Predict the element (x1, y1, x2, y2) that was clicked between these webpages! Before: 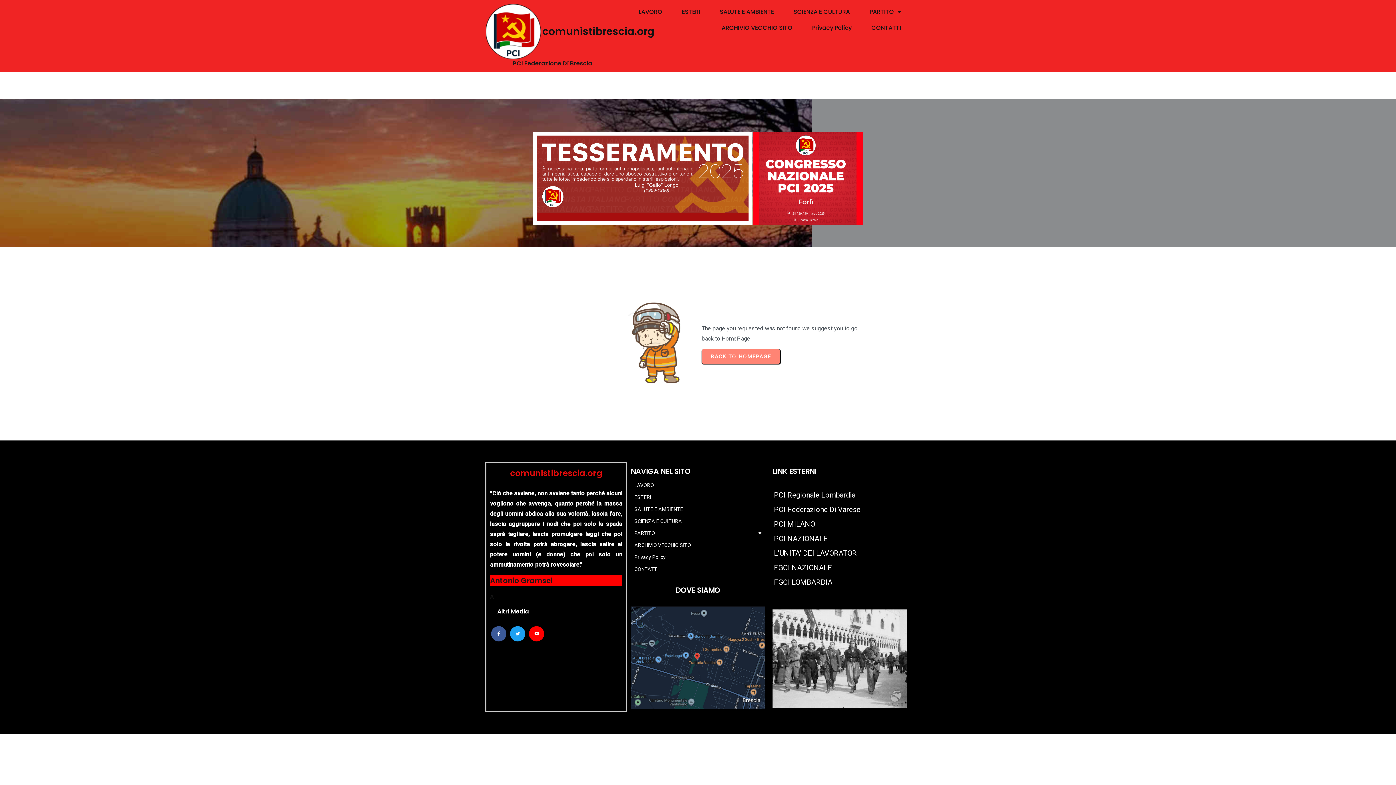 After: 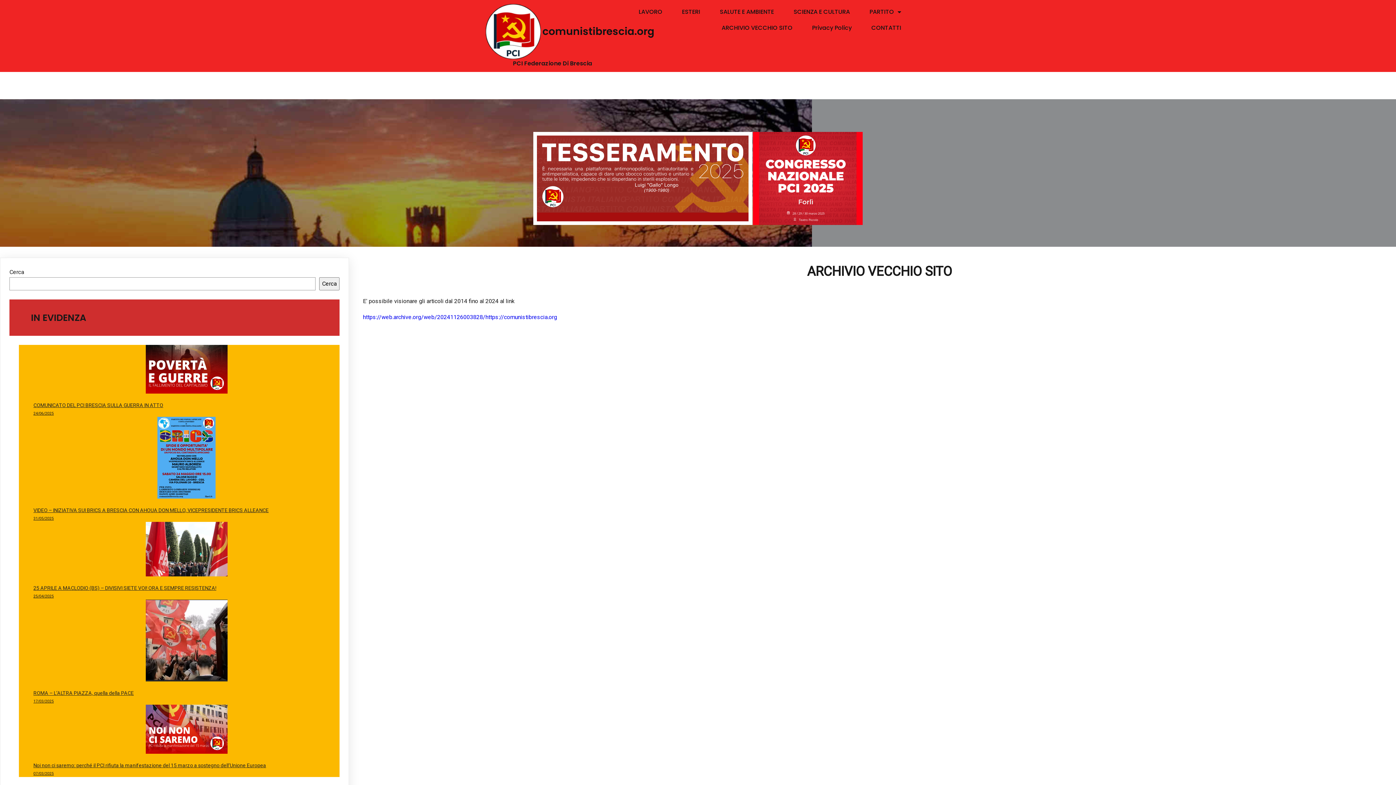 Action: bbox: (712, 20, 801, 36) label: ARCHIVIO VECCHIO SITO